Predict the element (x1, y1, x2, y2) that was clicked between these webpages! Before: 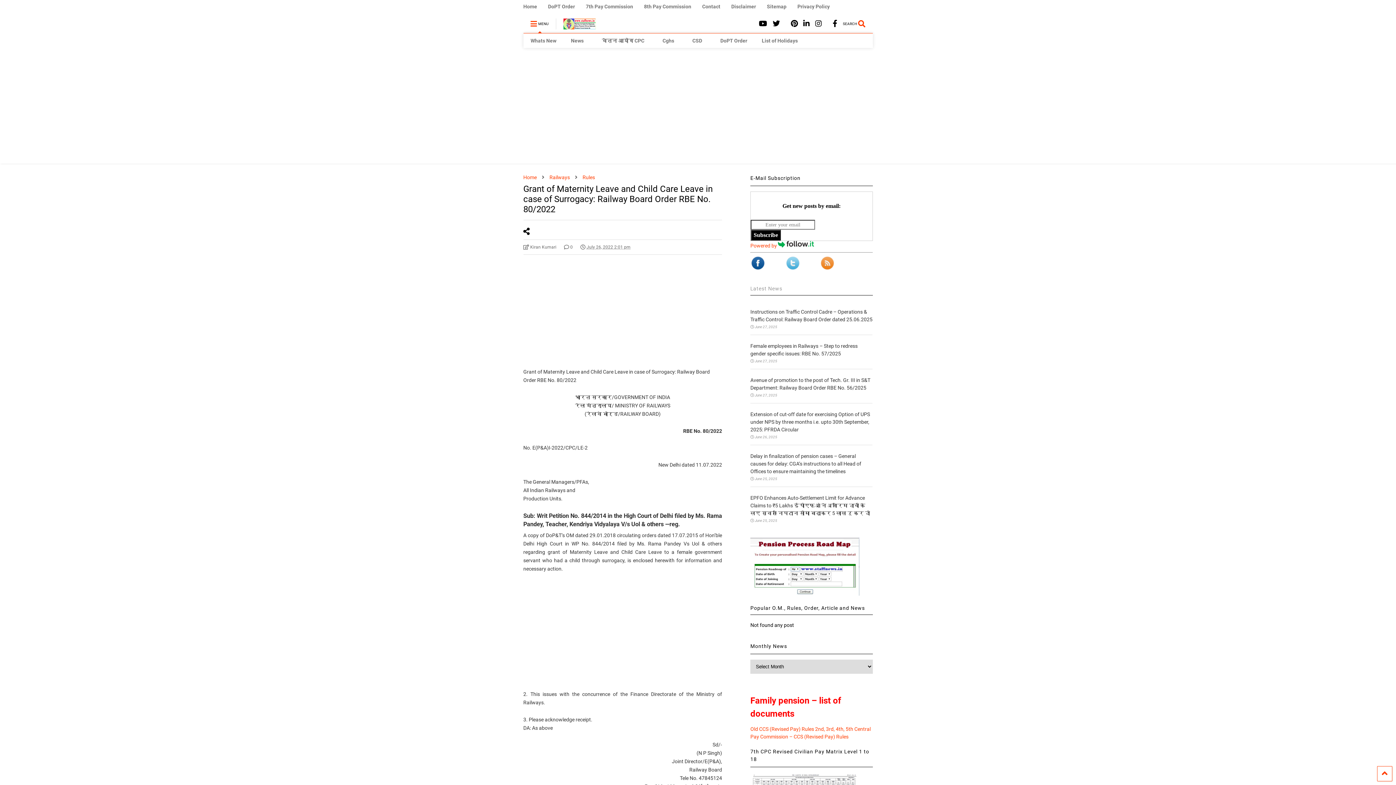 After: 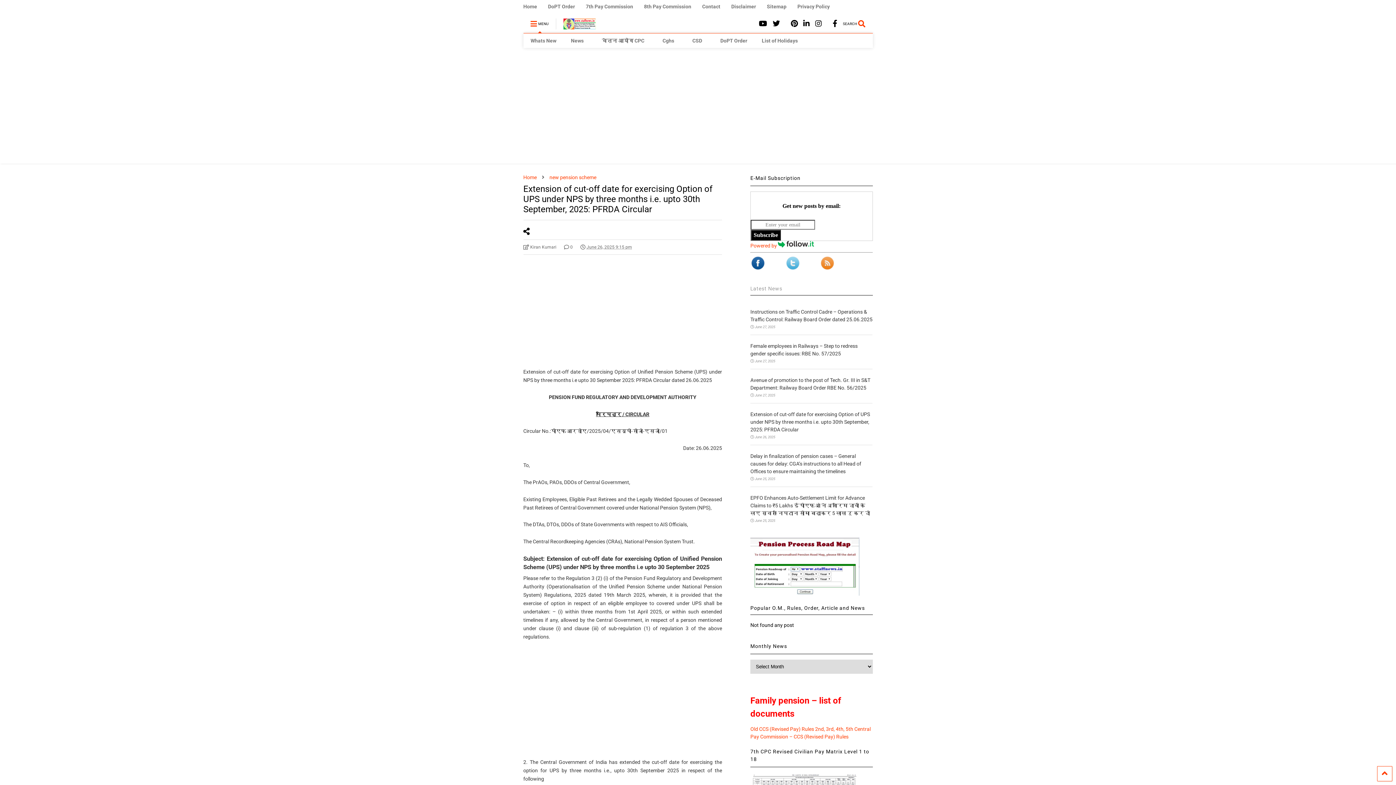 Action: bbox: (750, 435, 777, 439) label:  June 26, 2025